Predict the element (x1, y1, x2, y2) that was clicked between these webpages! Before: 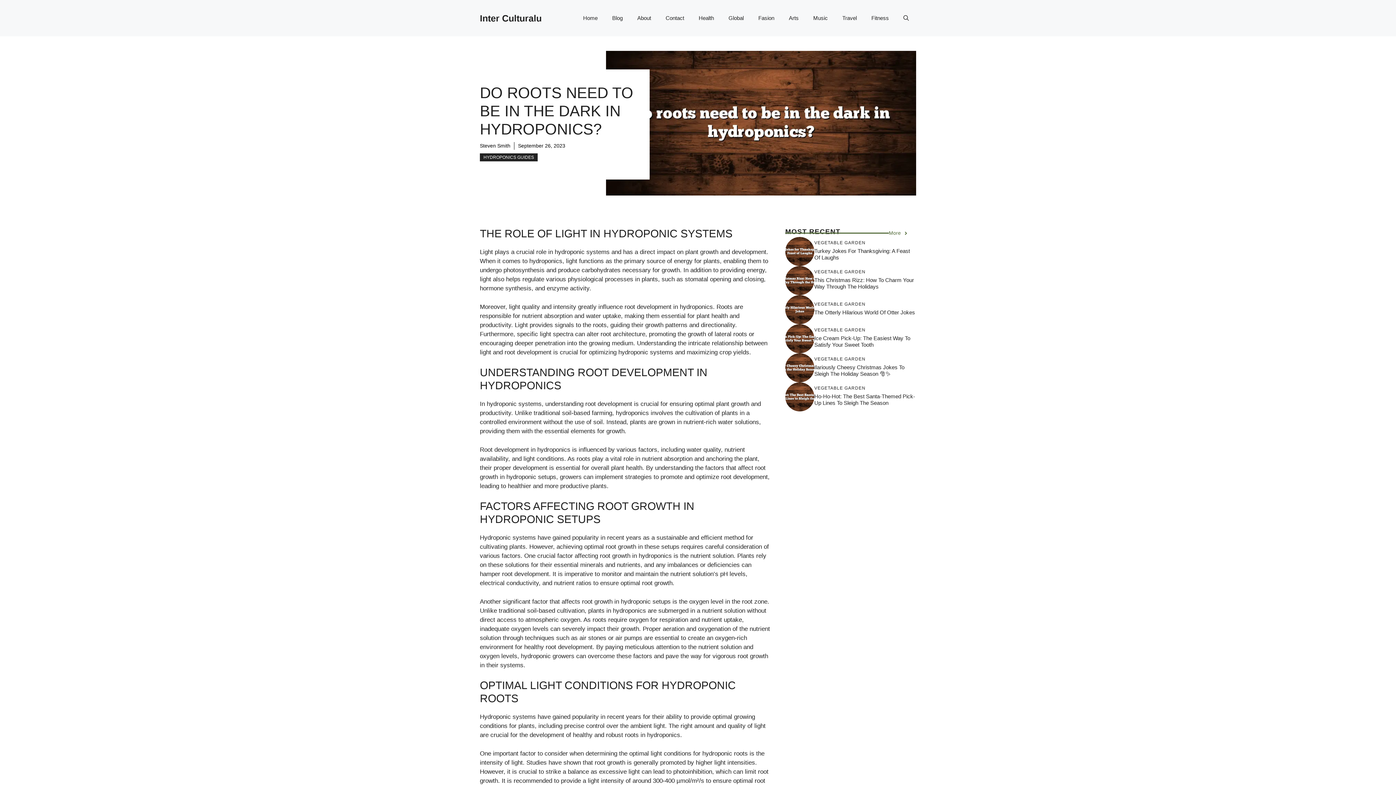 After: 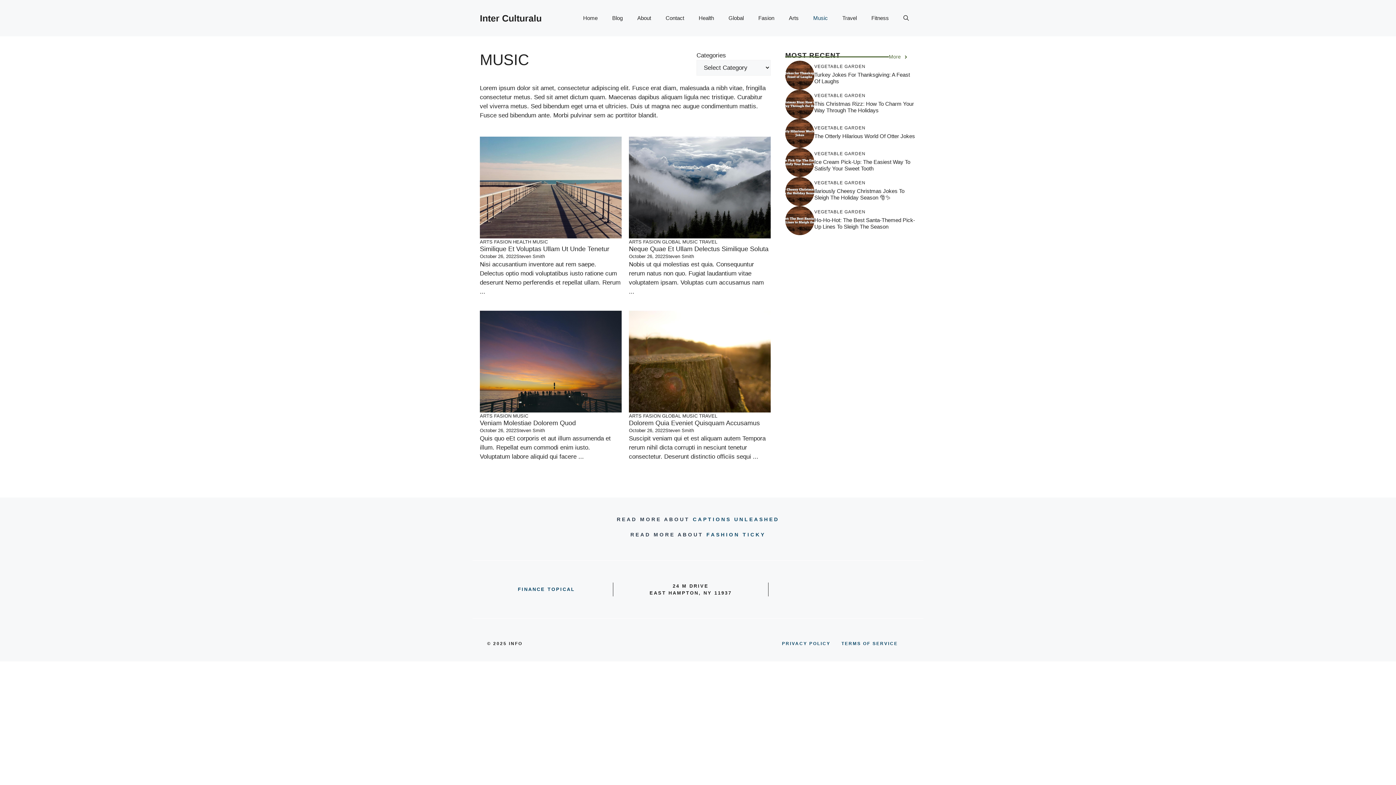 Action: bbox: (806, 7, 835, 29) label: Music